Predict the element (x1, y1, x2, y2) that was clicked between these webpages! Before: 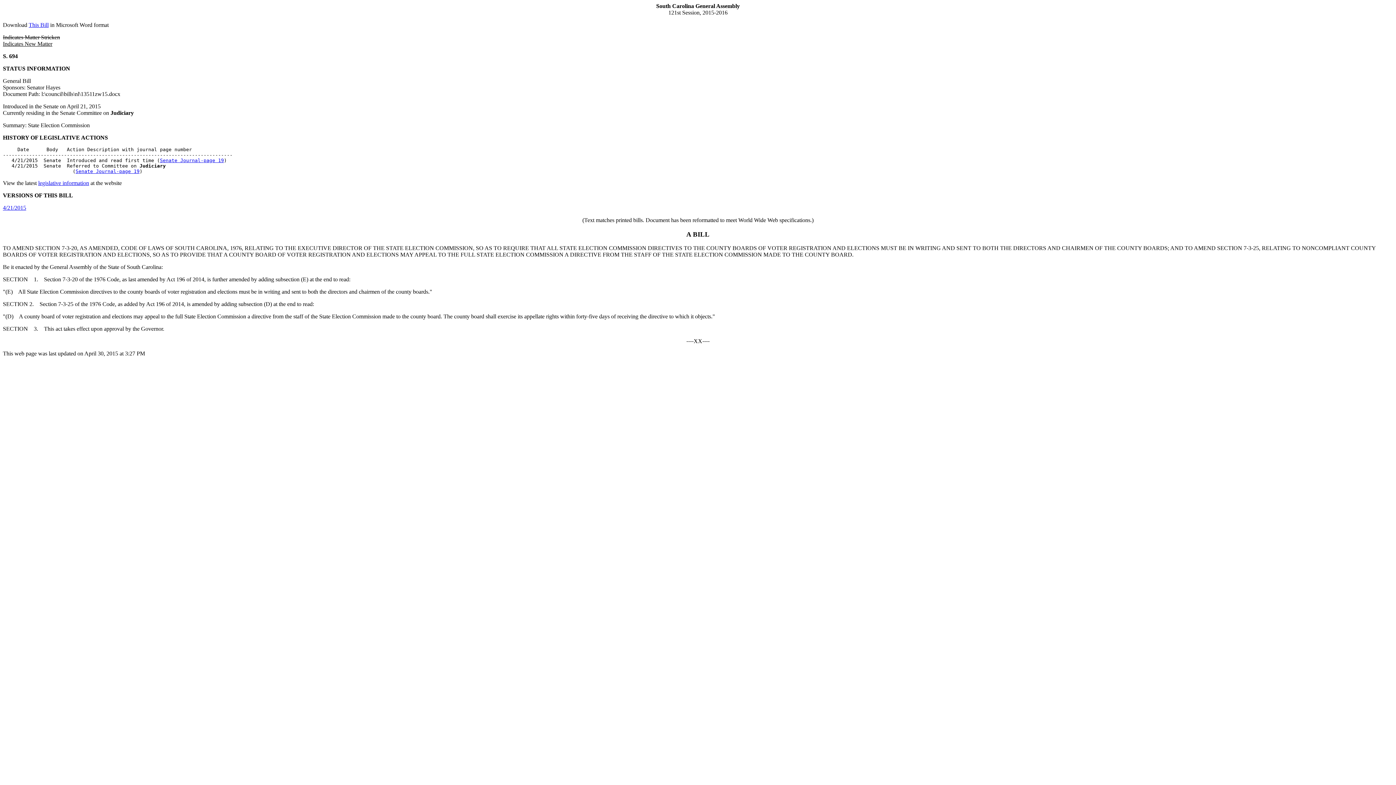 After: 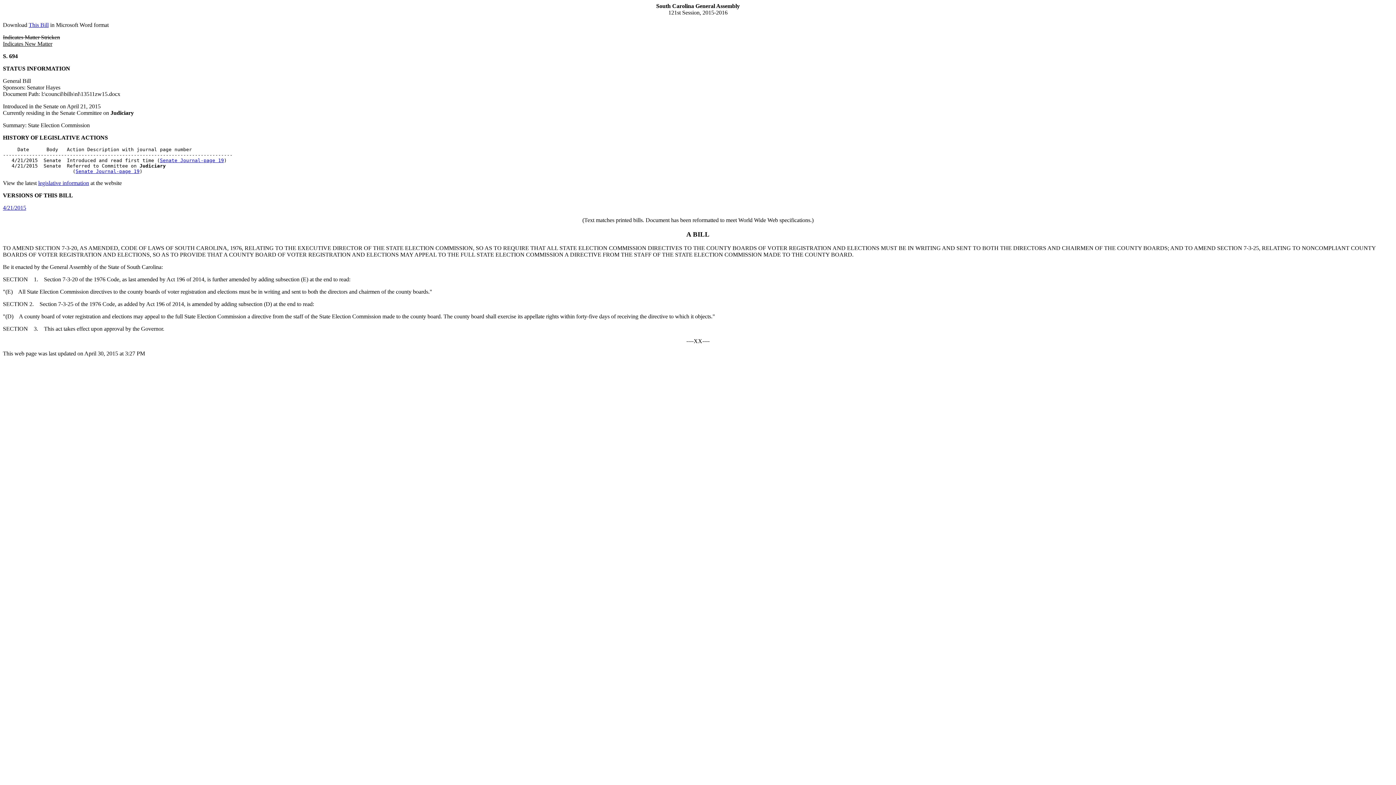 Action: bbox: (28, 21, 48, 28) label: This Bill